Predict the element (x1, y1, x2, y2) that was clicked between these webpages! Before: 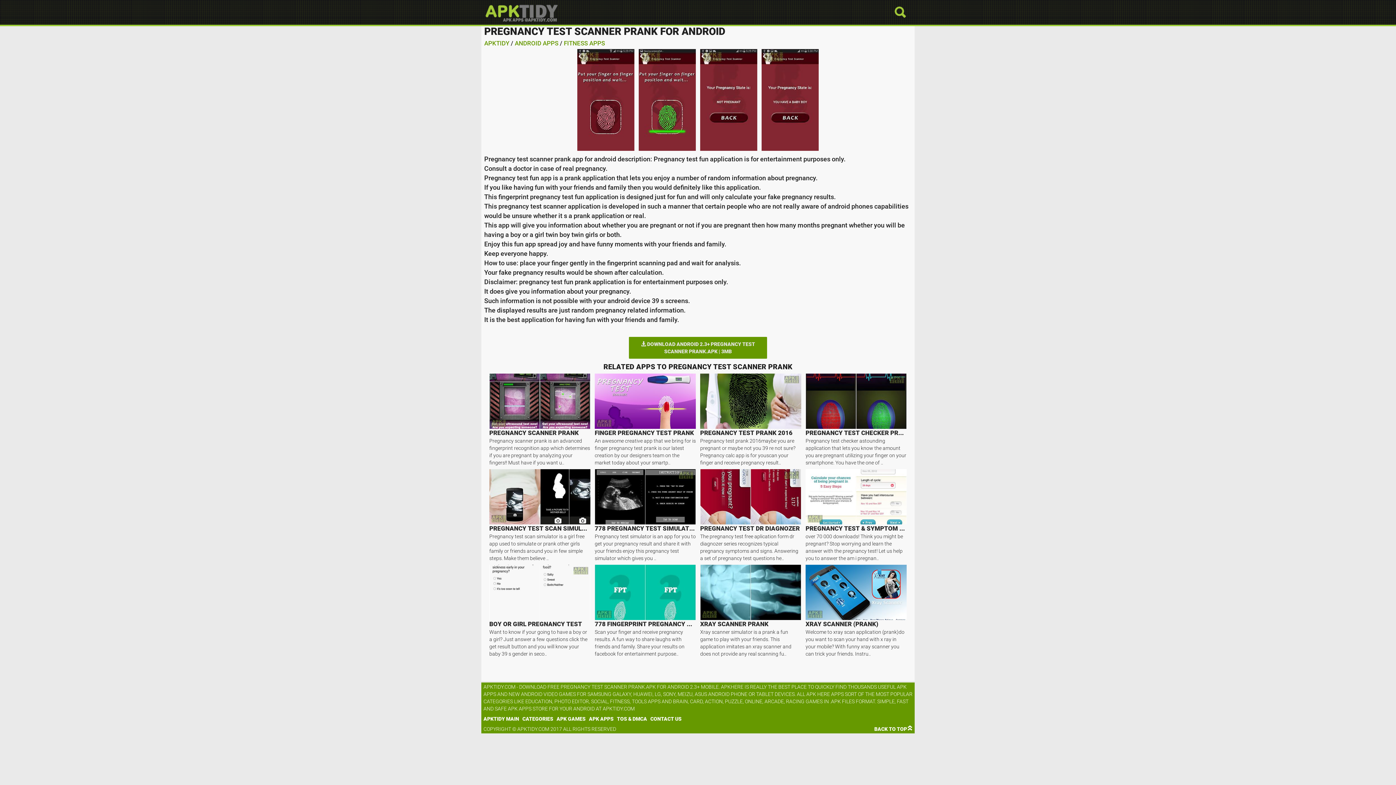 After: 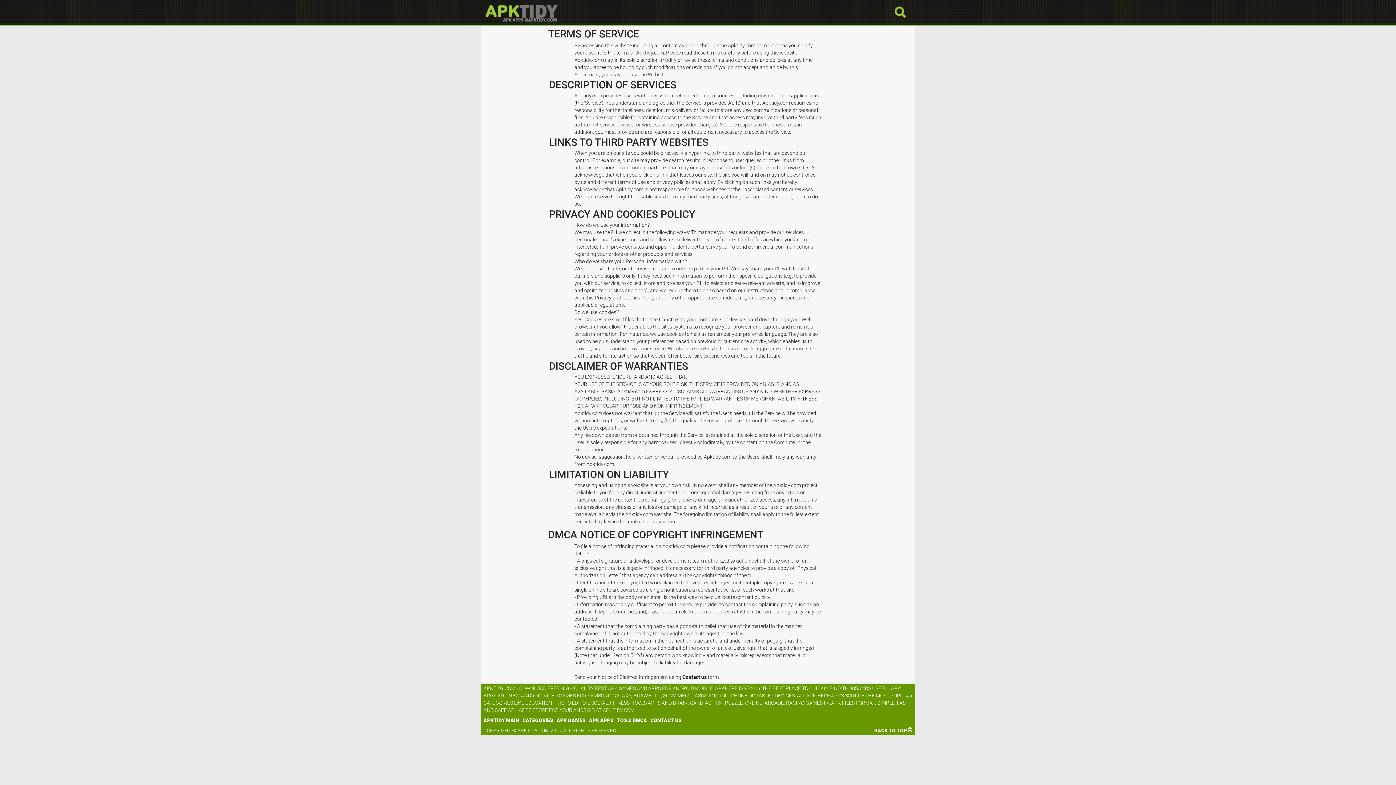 Action: bbox: (617, 716, 647, 722) label: TOS & DMCA